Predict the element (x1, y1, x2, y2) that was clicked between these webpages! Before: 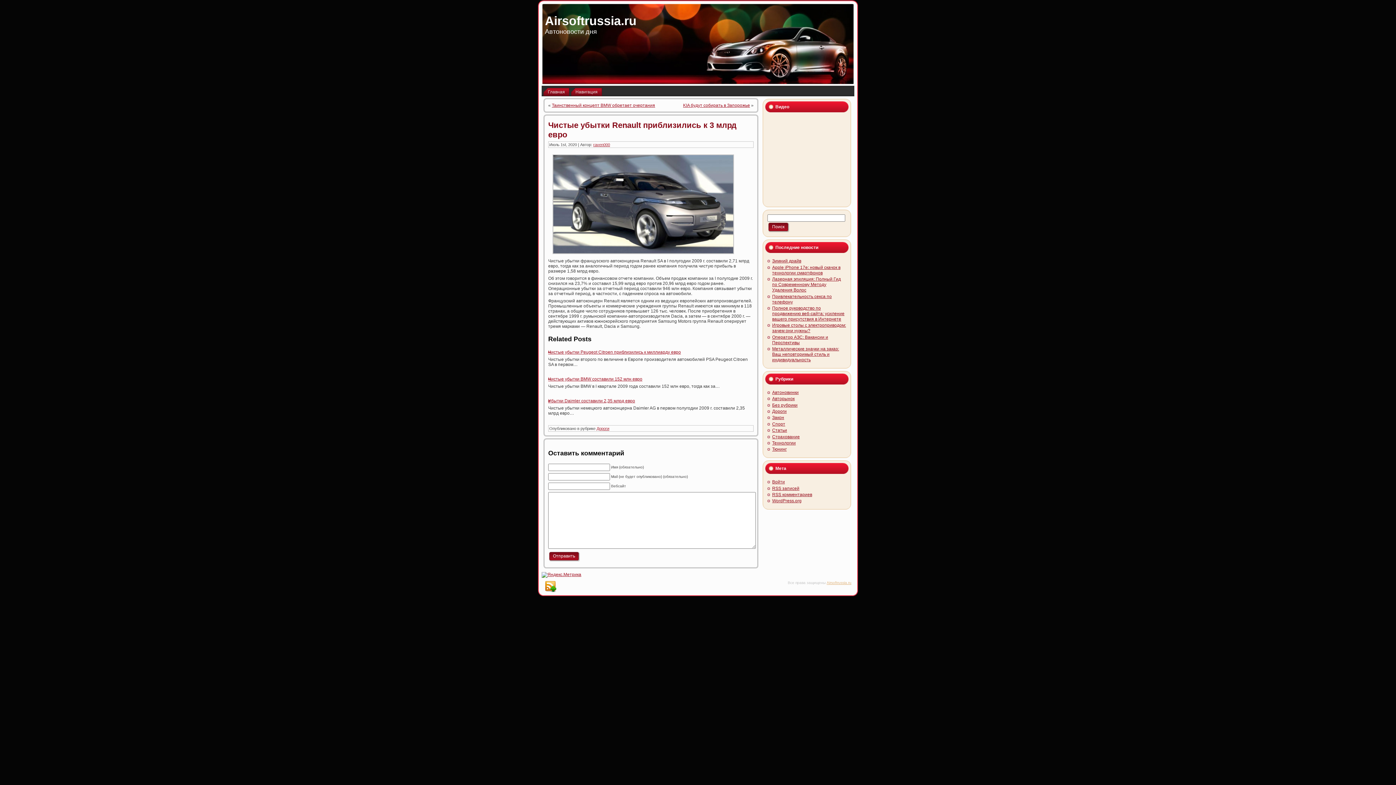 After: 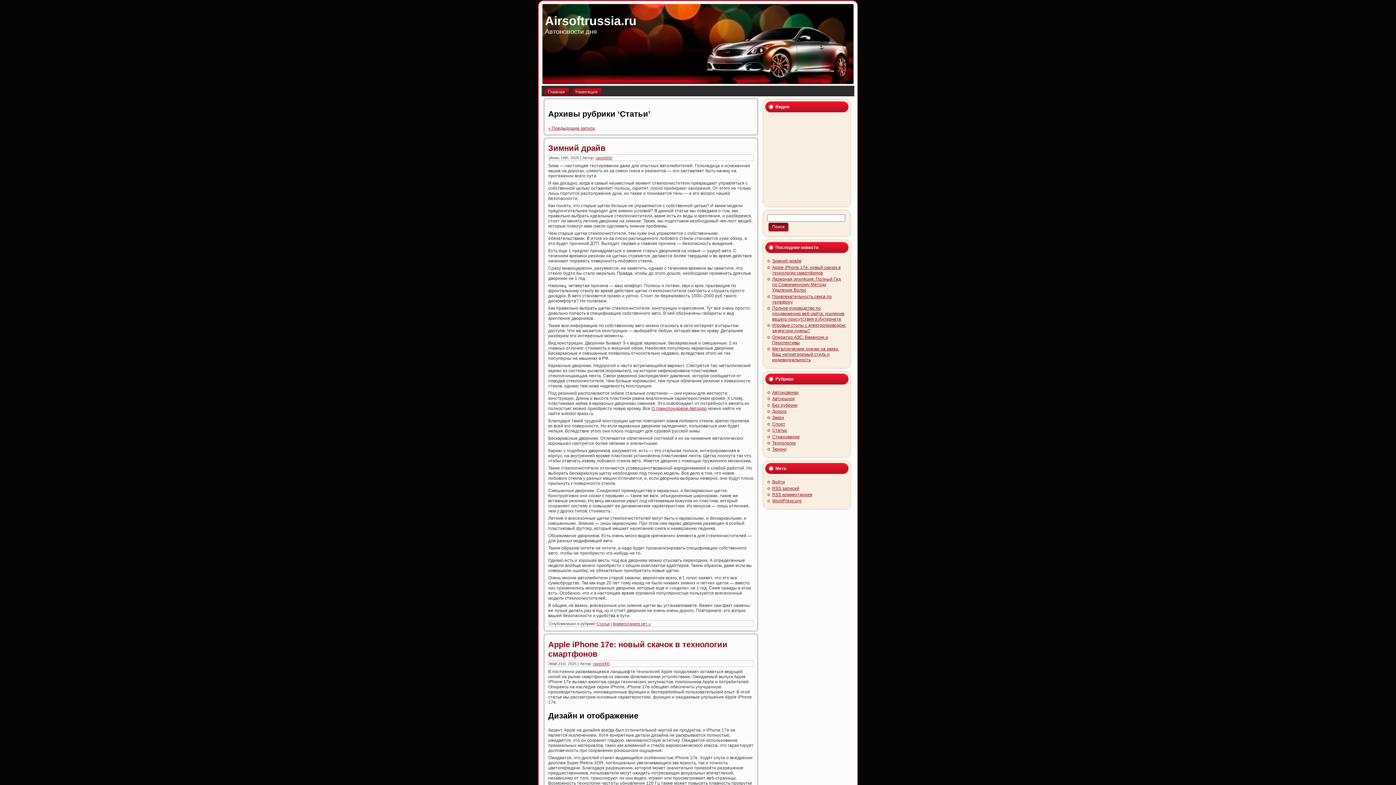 Action: bbox: (772, 428, 787, 433) label: Статьи